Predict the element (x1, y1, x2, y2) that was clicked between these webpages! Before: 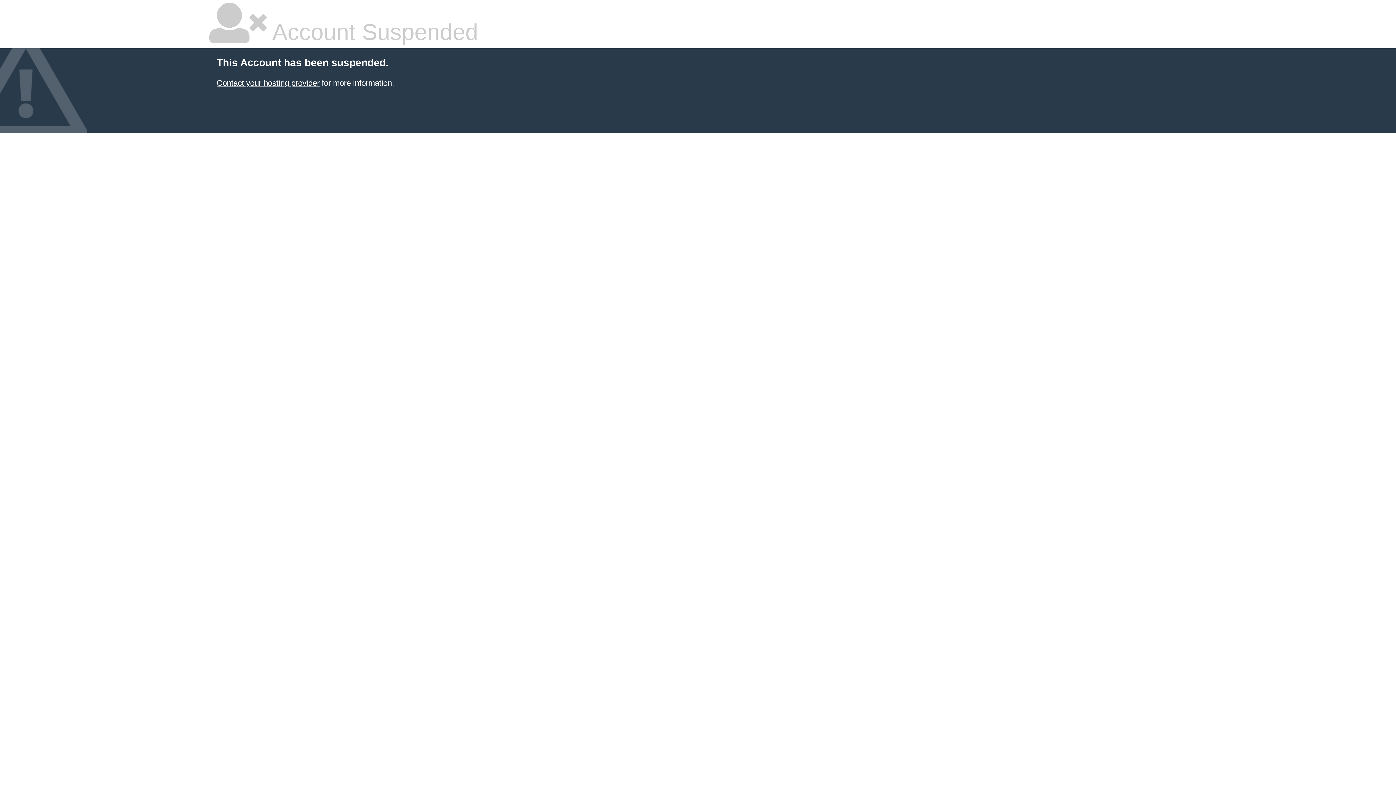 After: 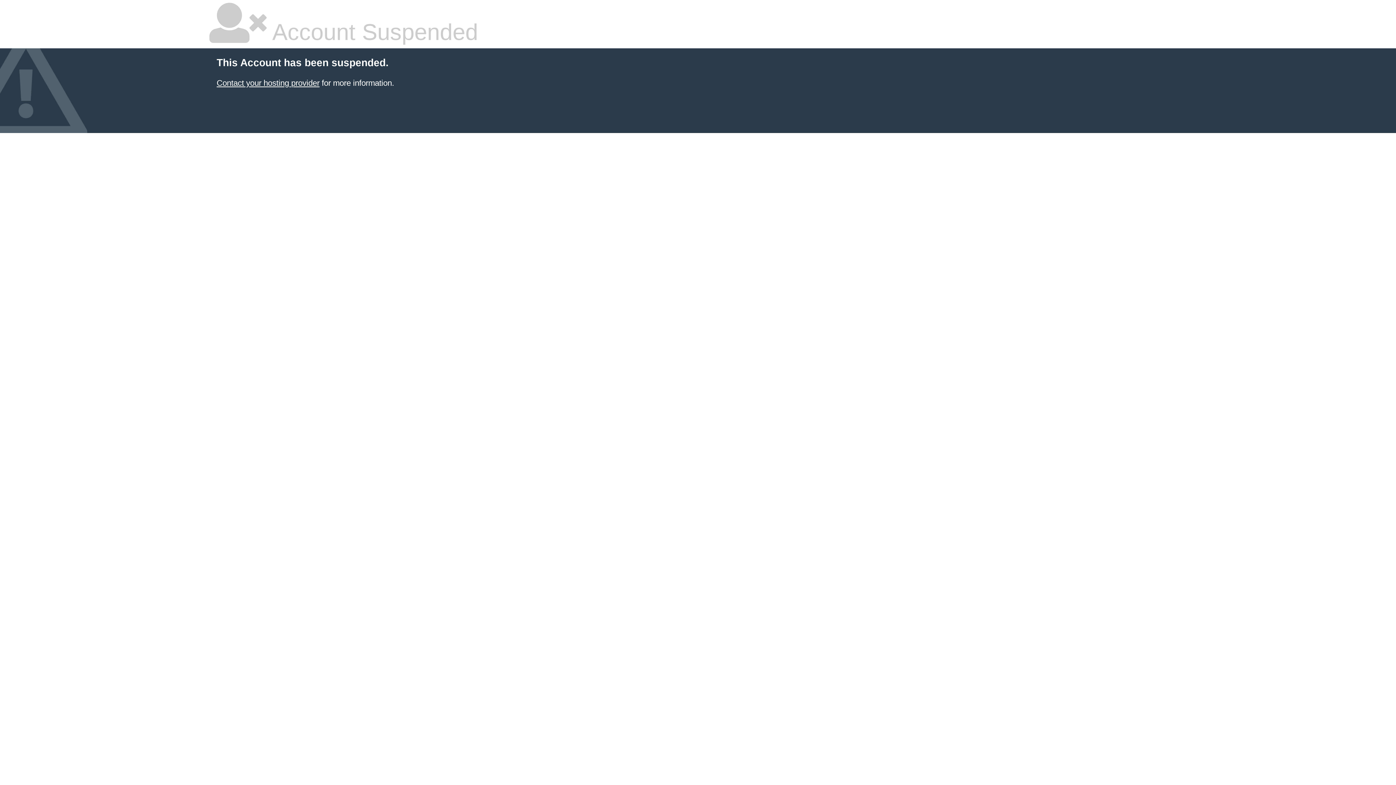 Action: bbox: (216, 78, 319, 87) label: Contact your hosting provider